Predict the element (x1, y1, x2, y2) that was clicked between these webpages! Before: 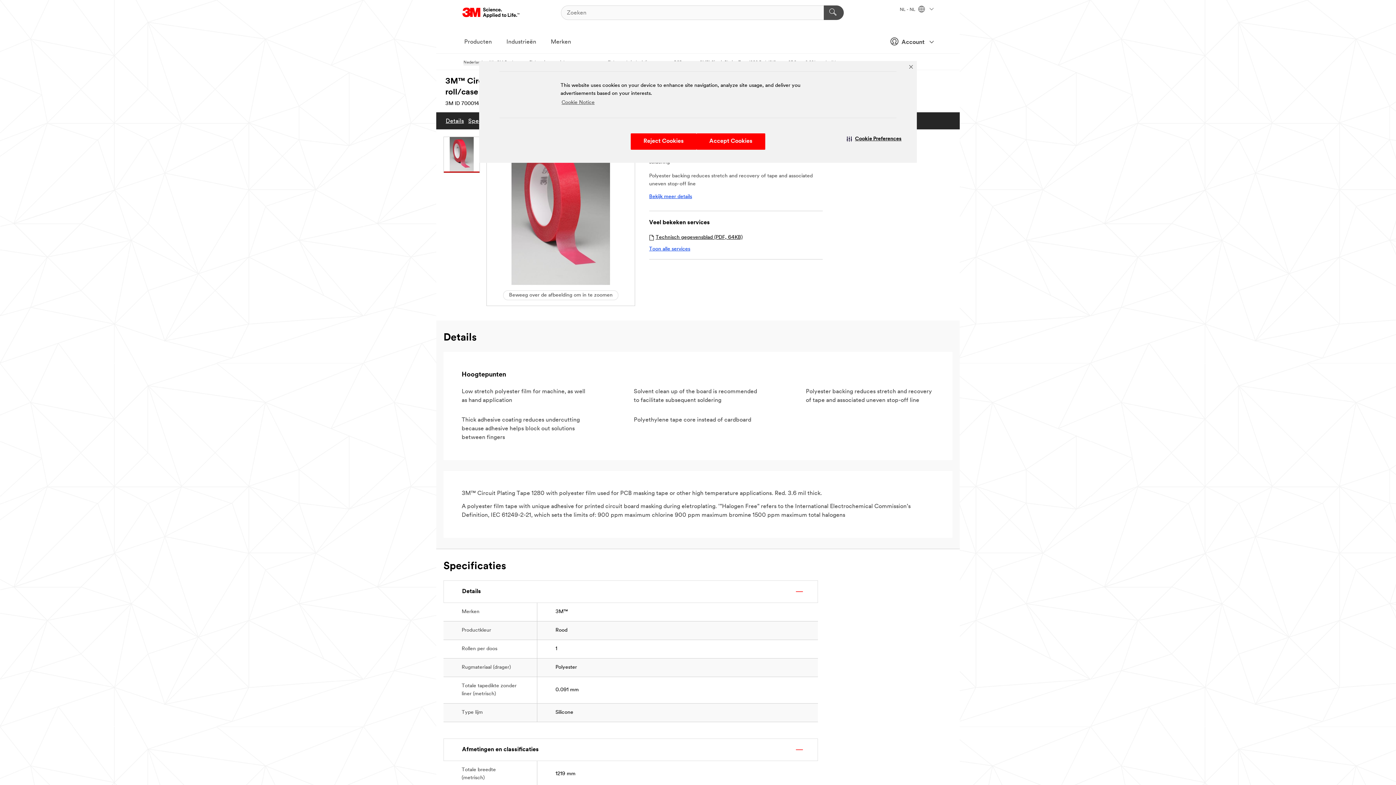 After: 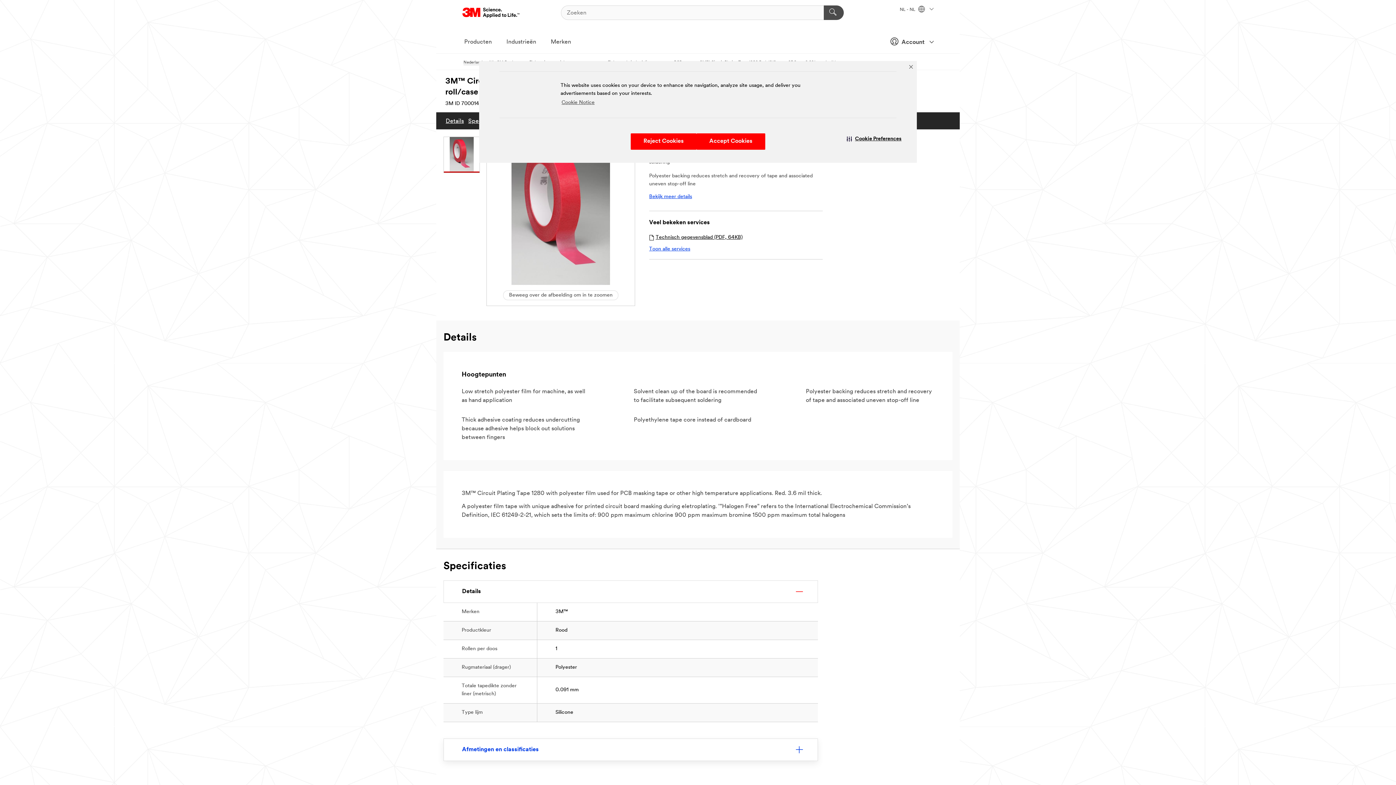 Action: bbox: (789, 746, 817, 753)